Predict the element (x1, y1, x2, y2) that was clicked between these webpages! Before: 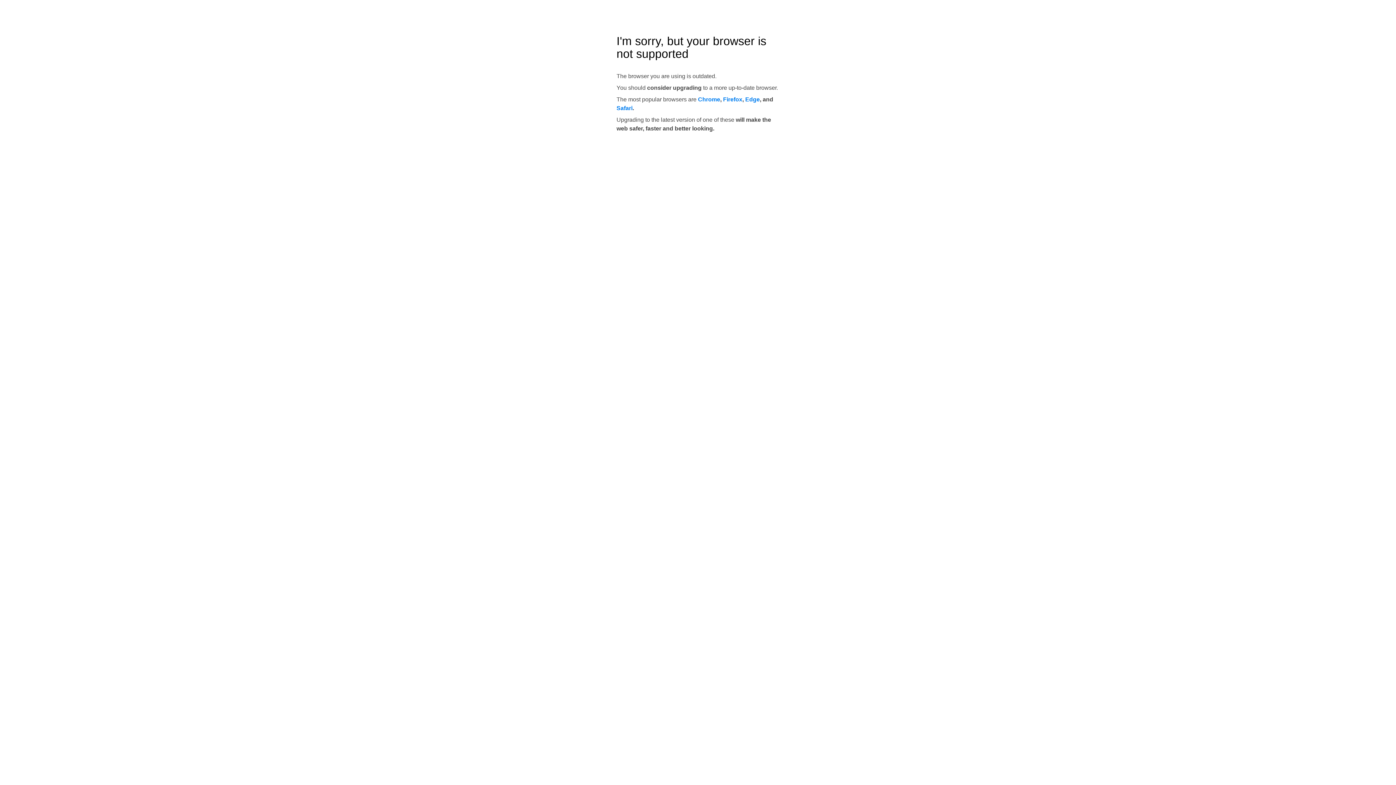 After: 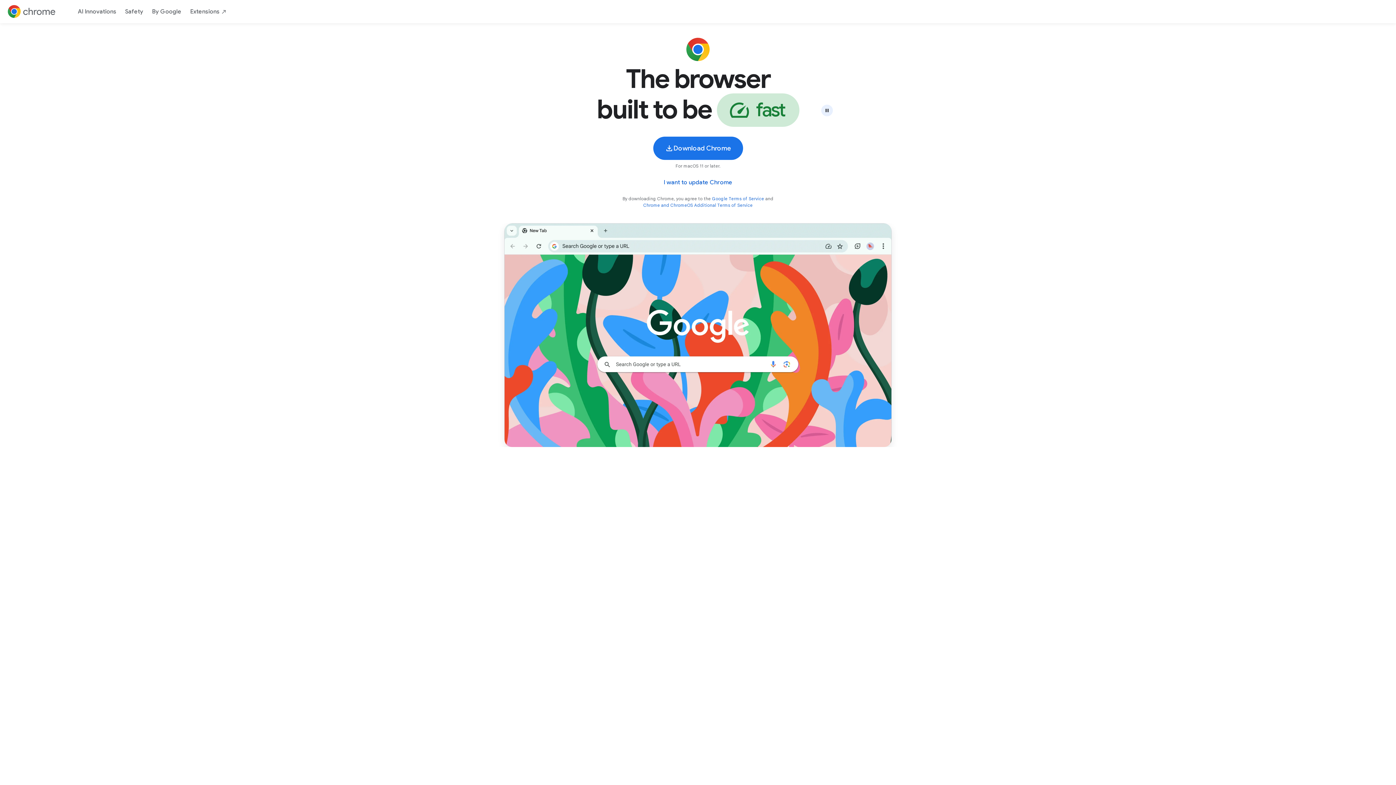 Action: bbox: (698, 96, 720, 102) label: Chrome